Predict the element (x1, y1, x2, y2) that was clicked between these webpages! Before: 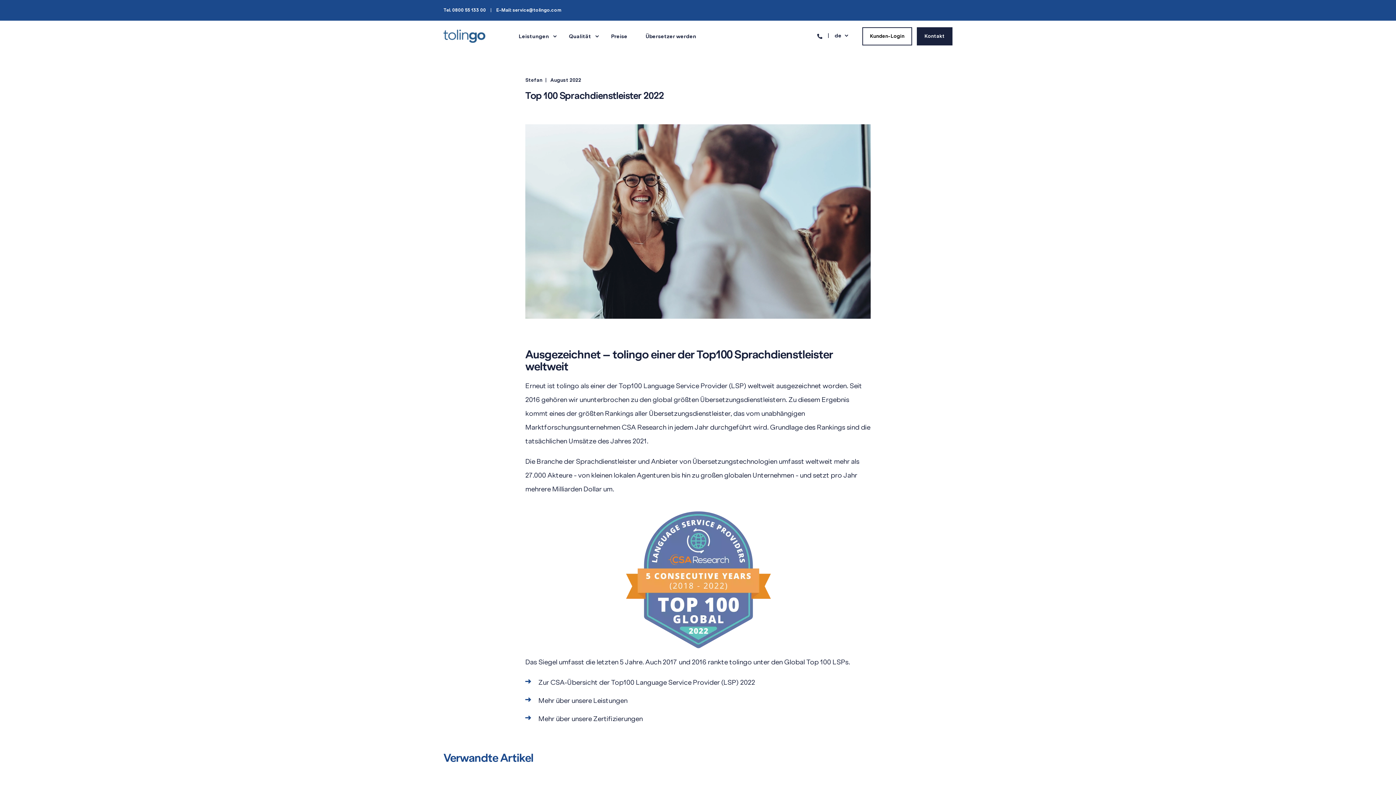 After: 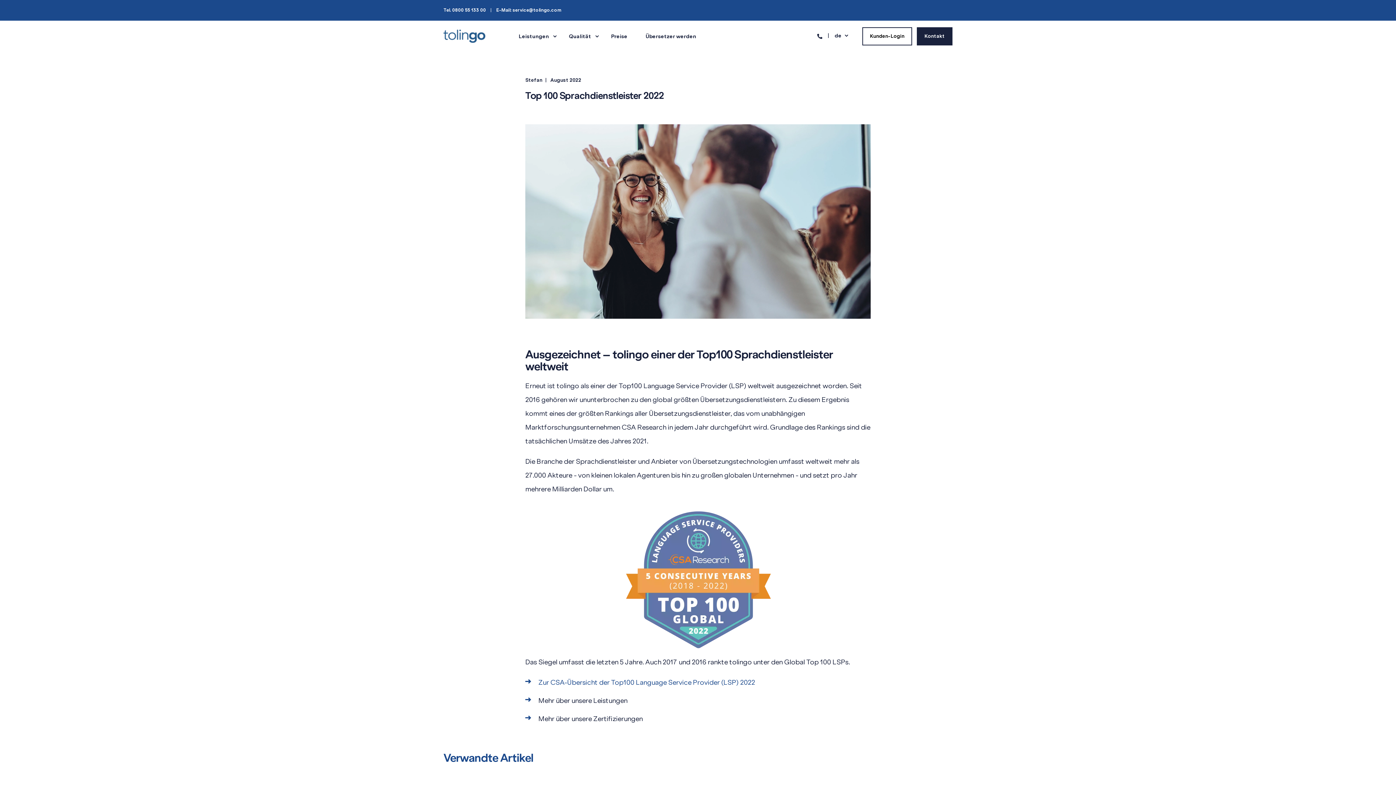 Action: bbox: (538, 679, 755, 687) label: Zur CSA-Übersicht der Top100 Language Service Provider (LSP) 2022